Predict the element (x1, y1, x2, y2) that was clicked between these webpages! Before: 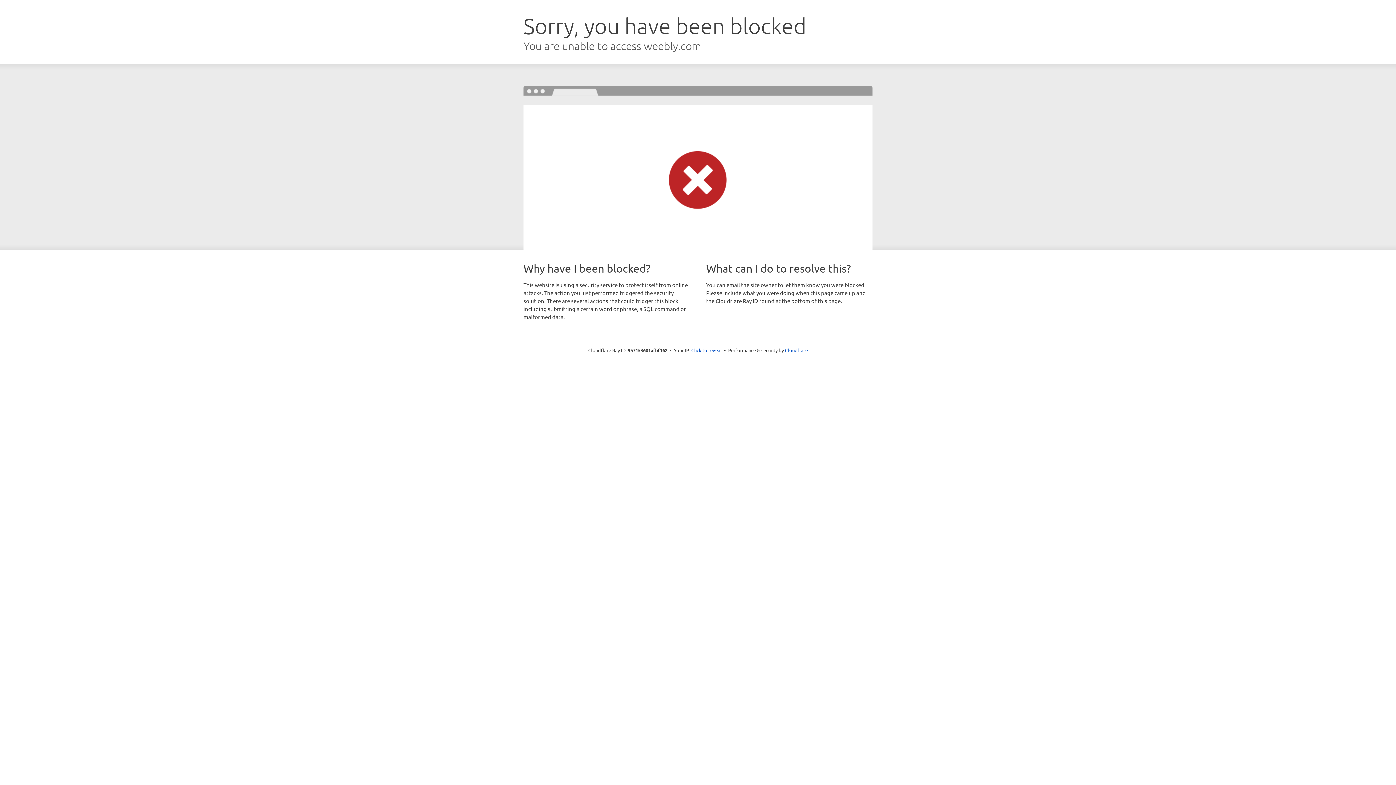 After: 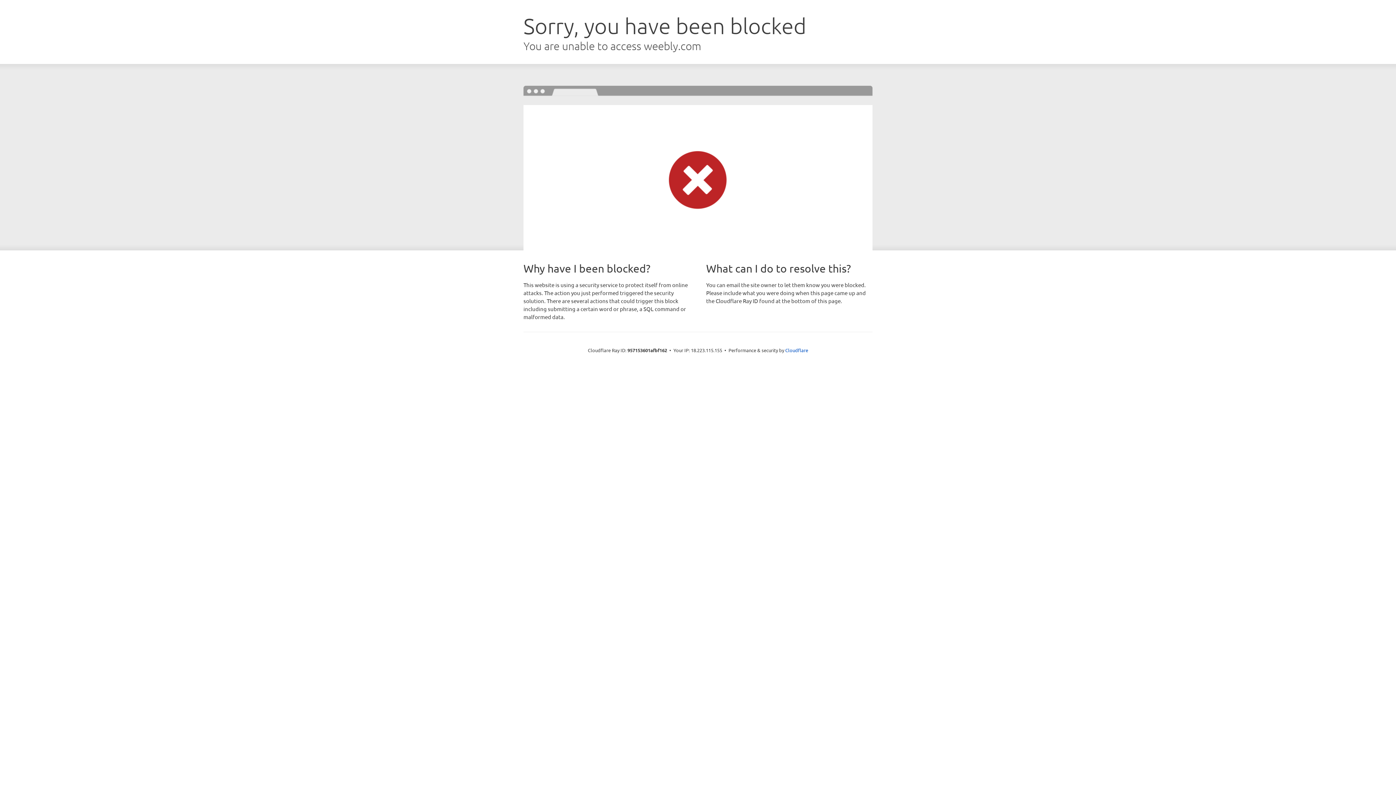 Action: bbox: (691, 346, 722, 353) label: Click to reveal